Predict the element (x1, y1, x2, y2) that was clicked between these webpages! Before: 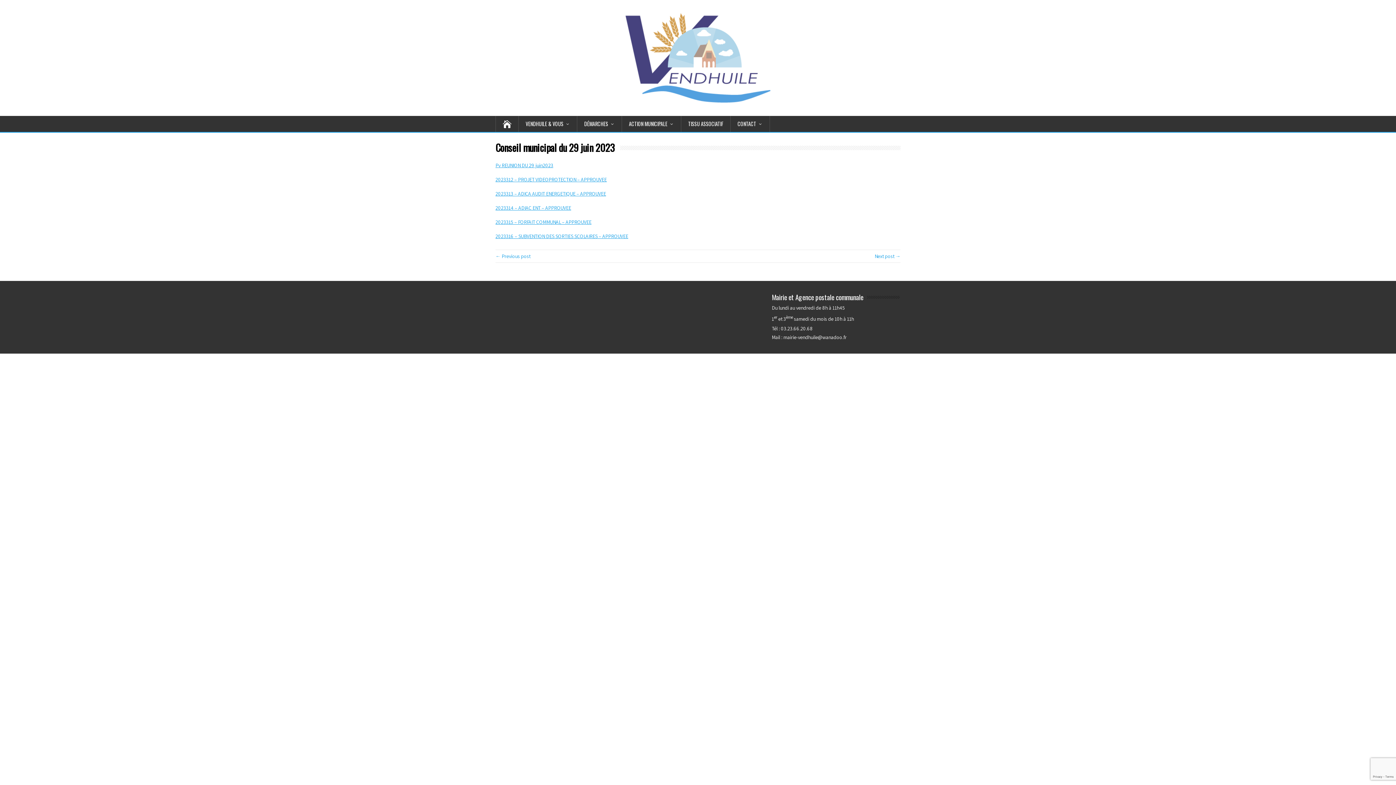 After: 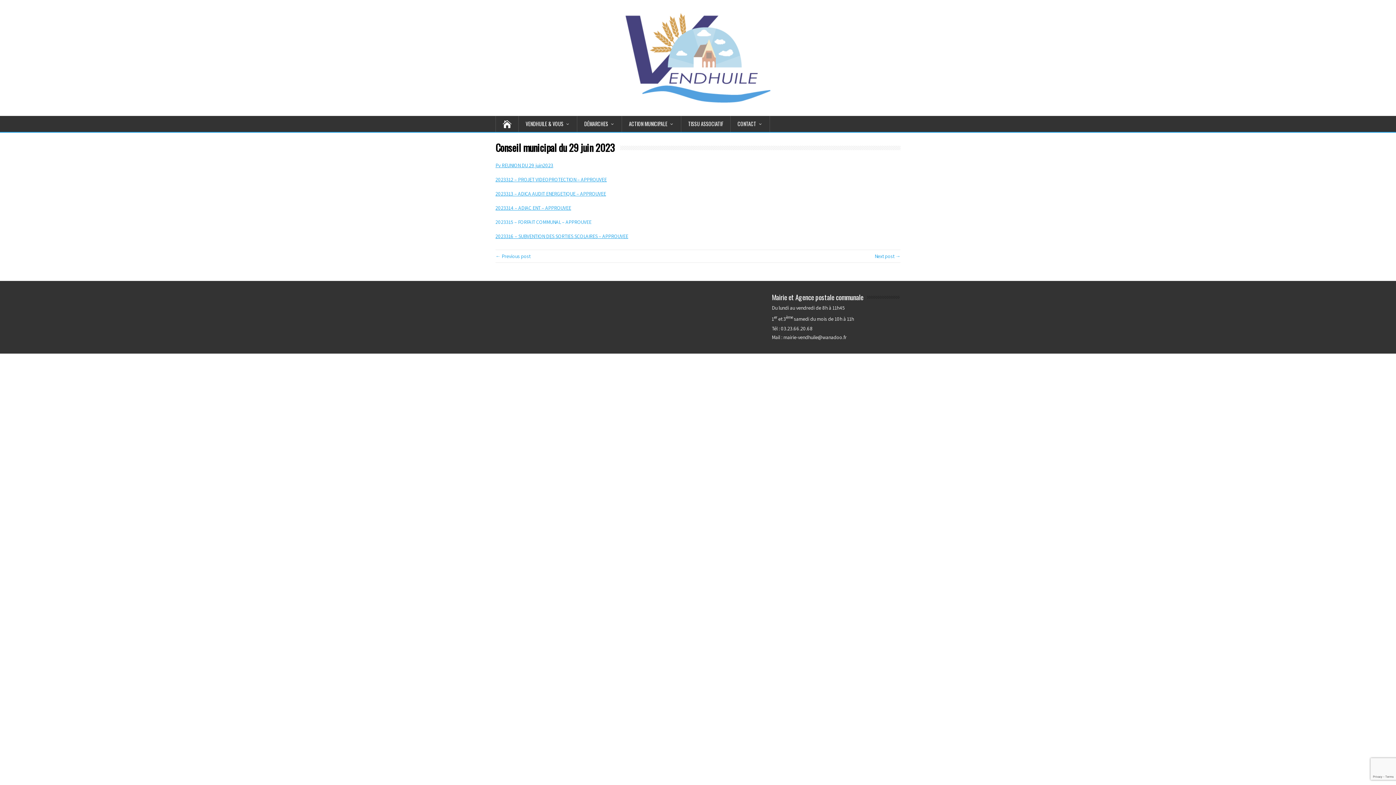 Action: label: 2023315 – FORFAIT COMMUNAL – APPROUVEE bbox: (495, 218, 591, 225)